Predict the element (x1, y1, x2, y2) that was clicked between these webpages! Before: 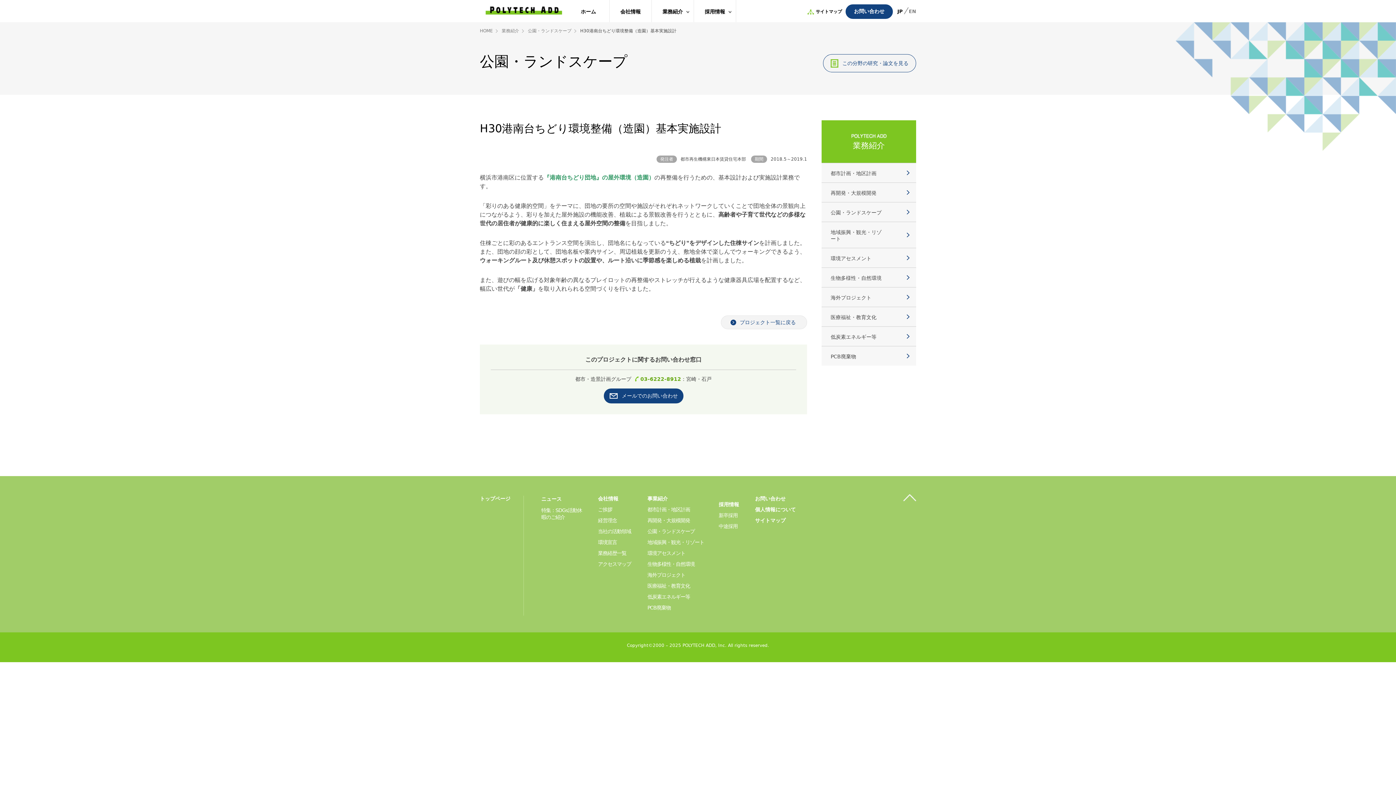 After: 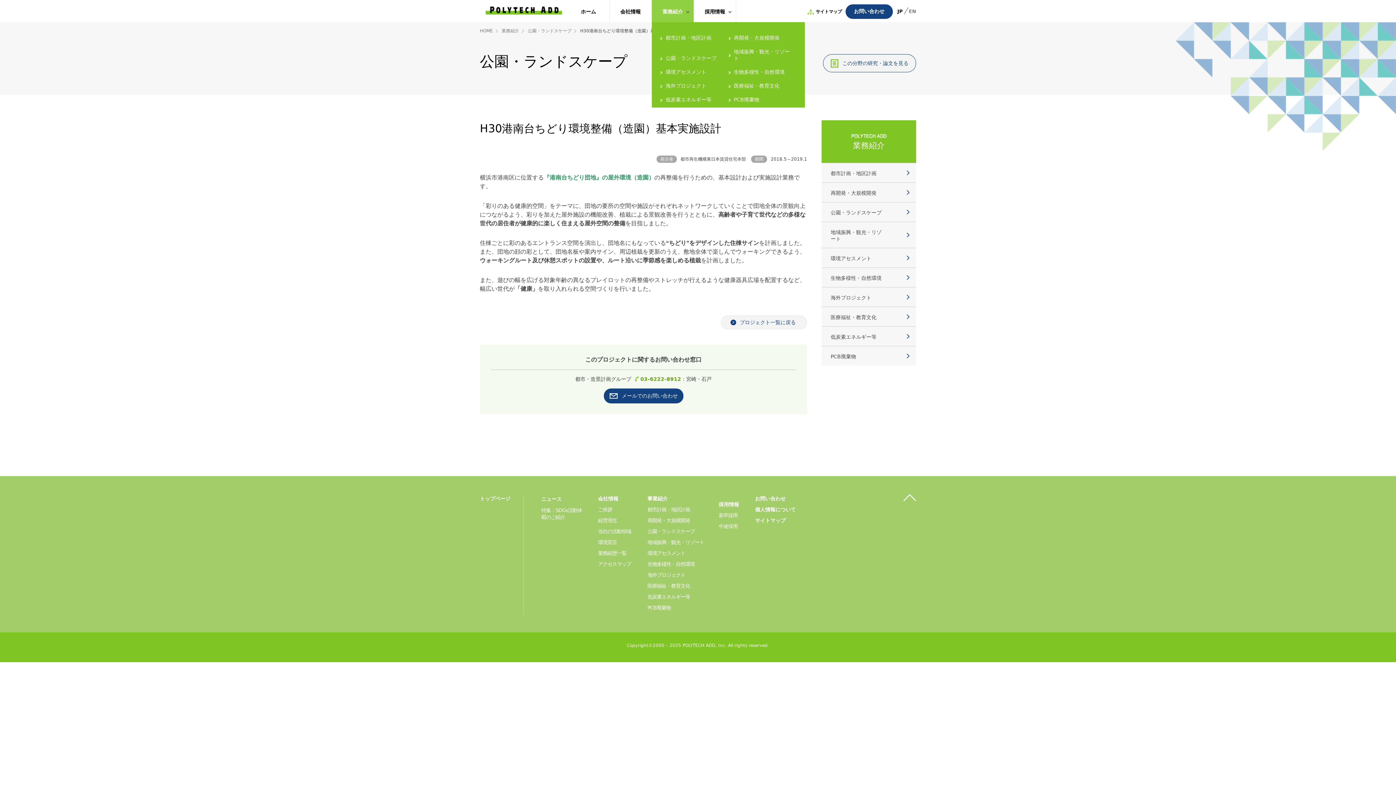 Action: label: 業務紹介 bbox: (652, 0, 693, 24)